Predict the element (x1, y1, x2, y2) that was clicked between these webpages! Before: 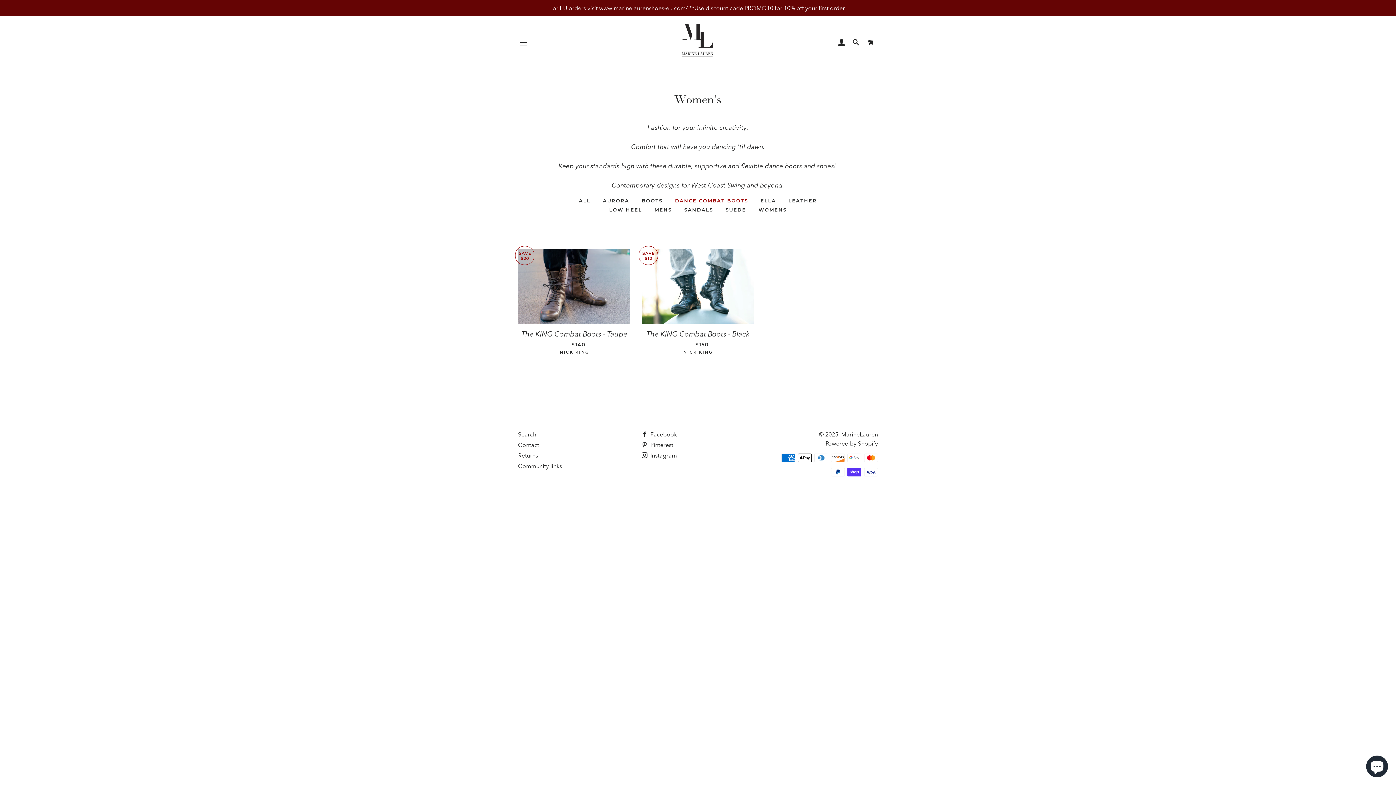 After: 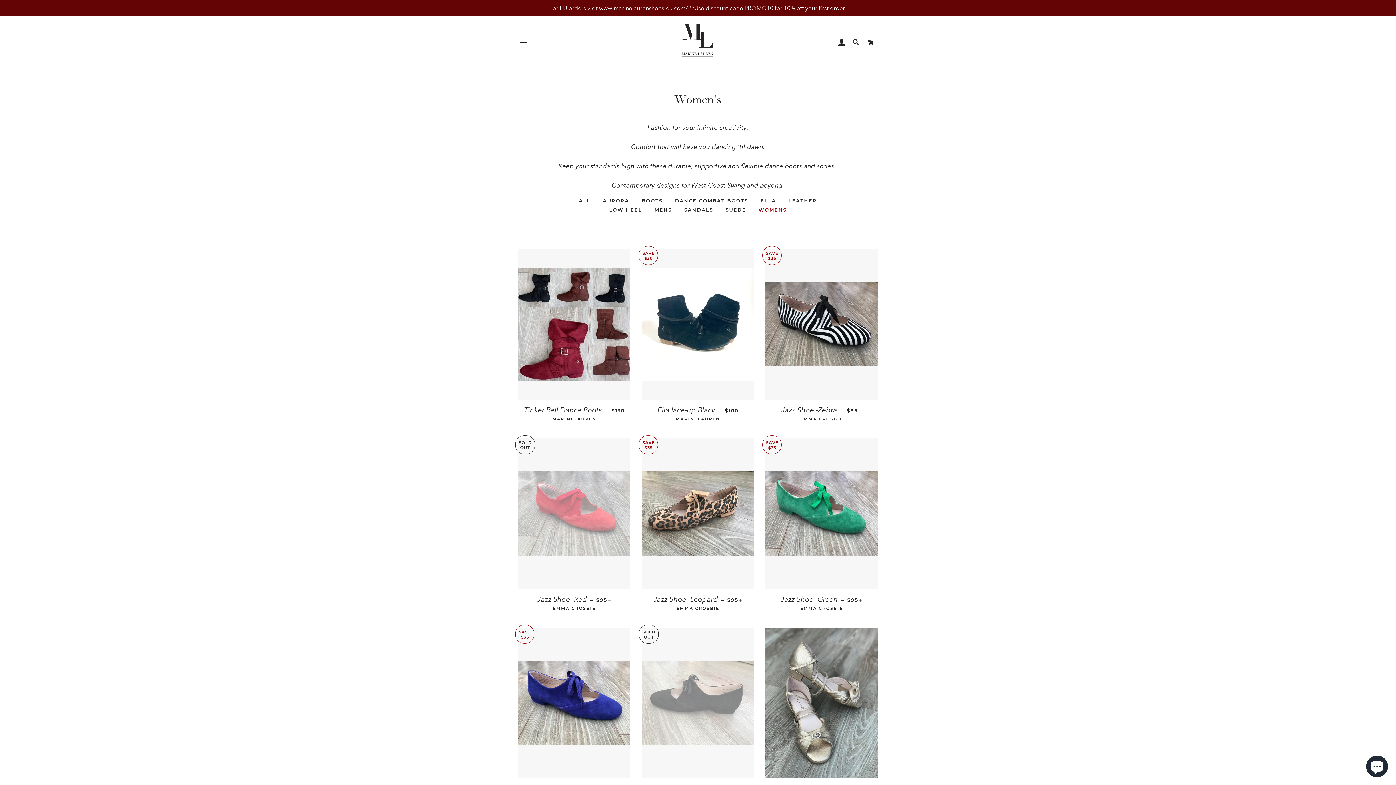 Action: label: WOMENS bbox: (753, 205, 792, 214)